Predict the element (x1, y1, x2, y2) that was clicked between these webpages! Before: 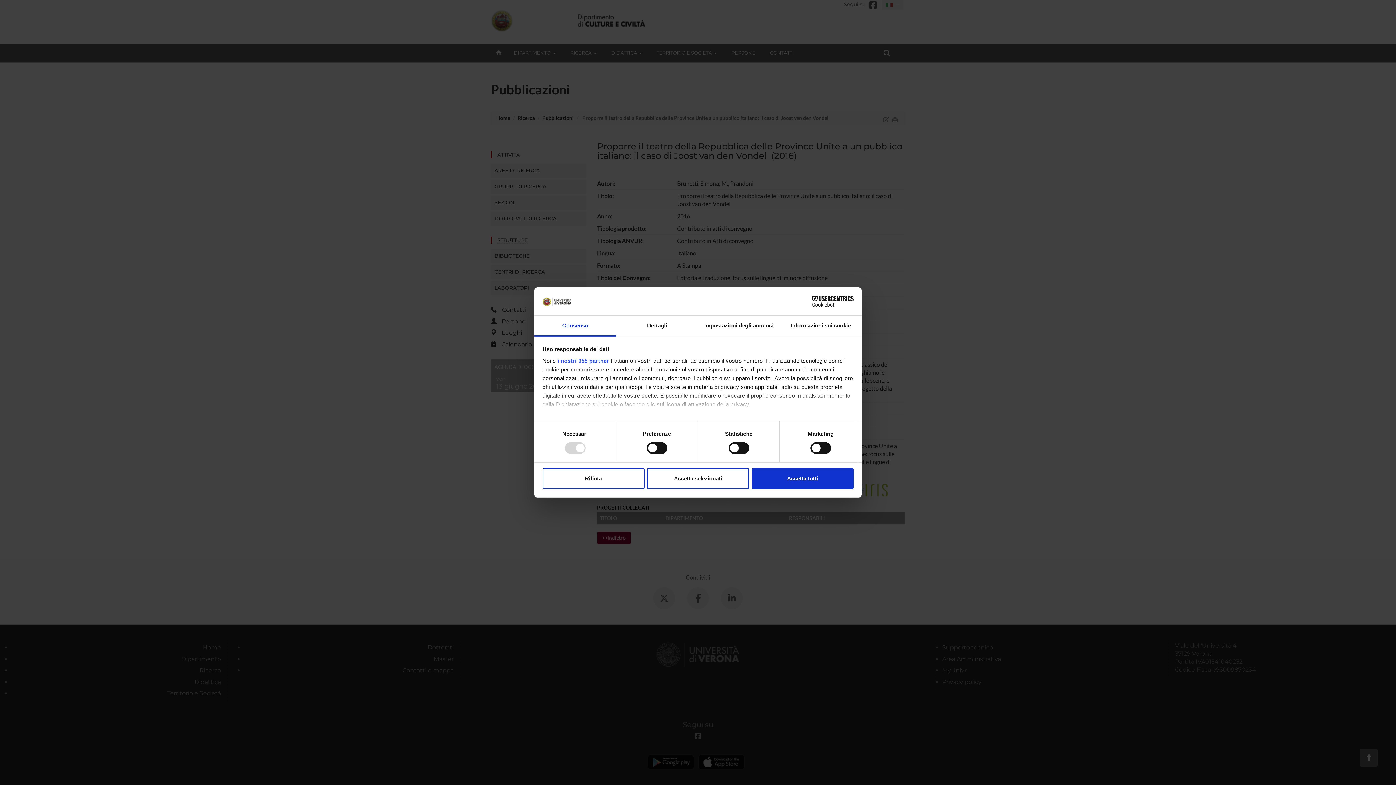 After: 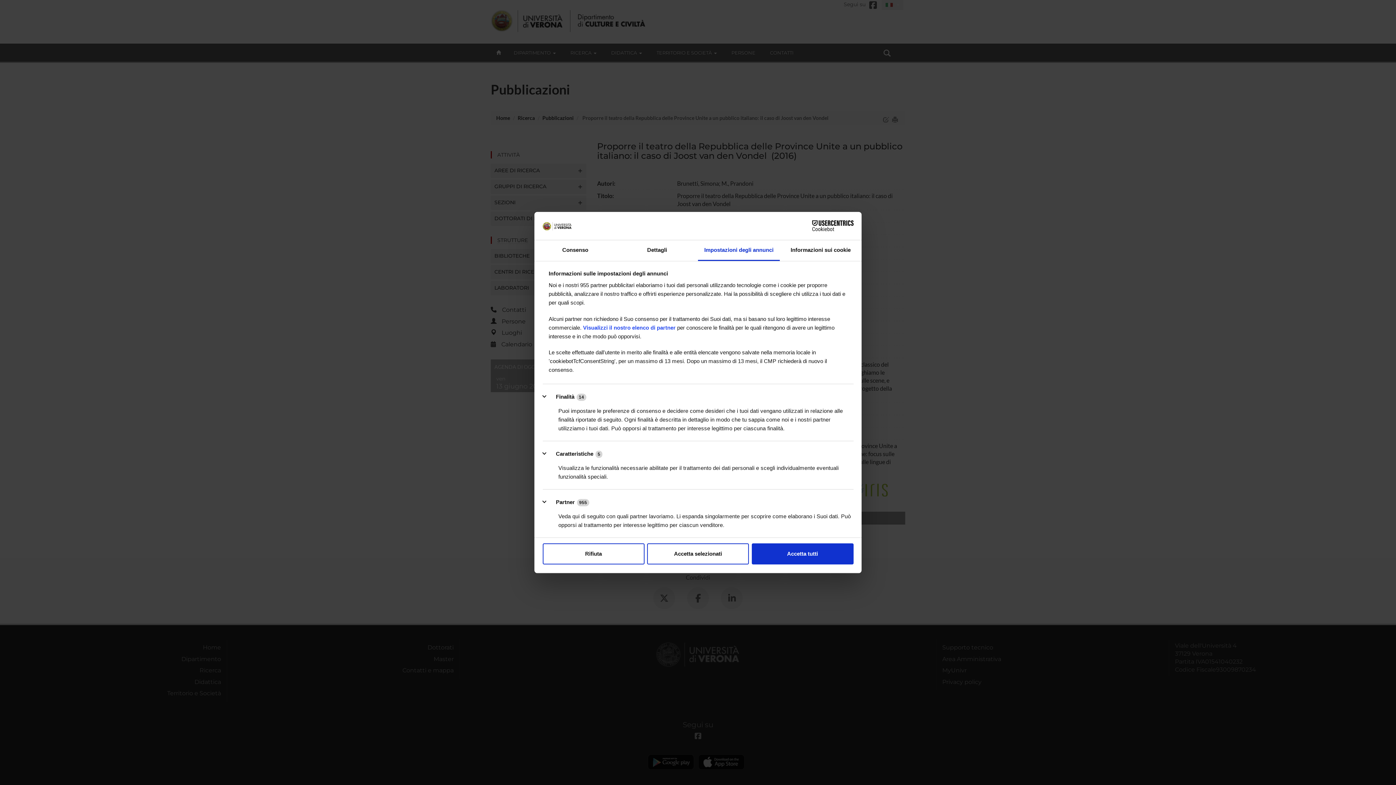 Action: bbox: (698, 315, 780, 336) label: Impostazioni degli annunci